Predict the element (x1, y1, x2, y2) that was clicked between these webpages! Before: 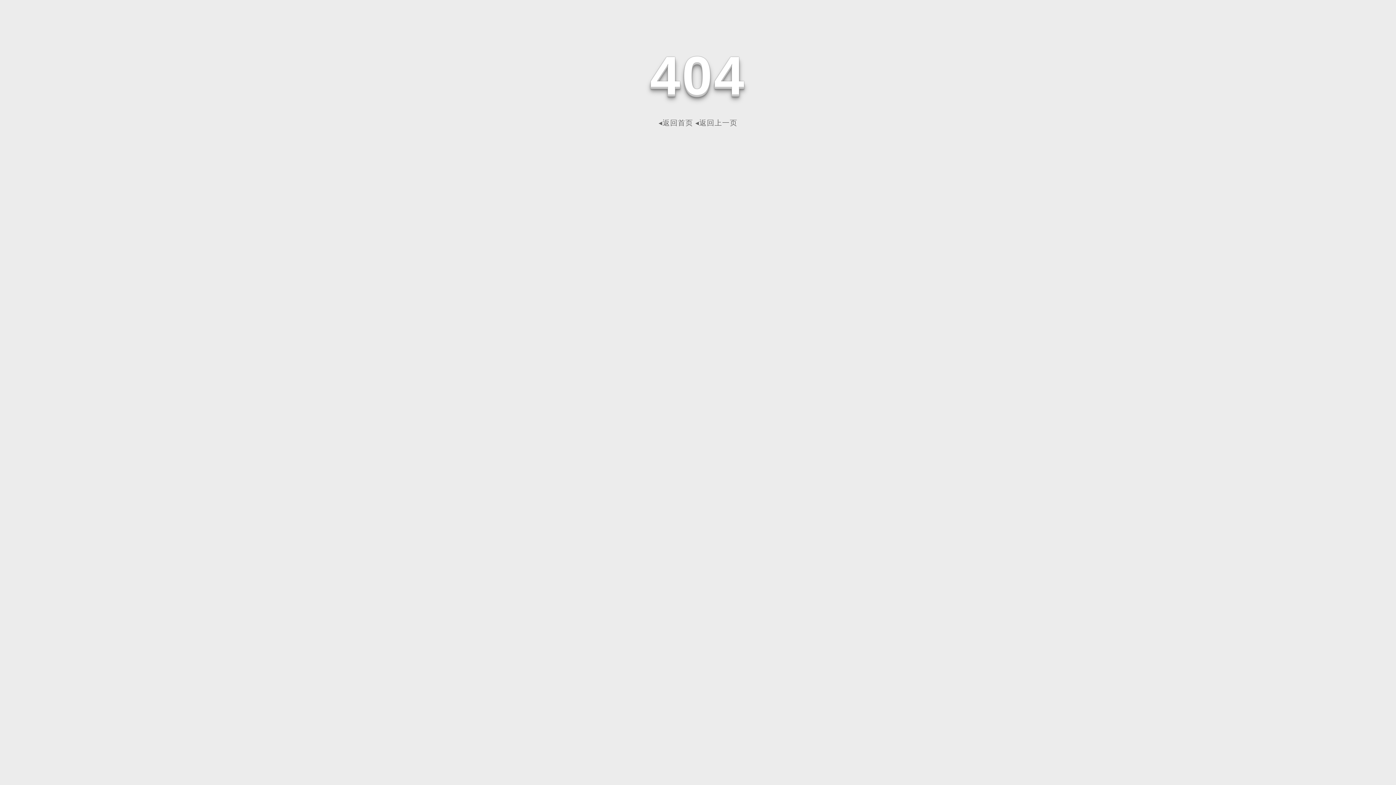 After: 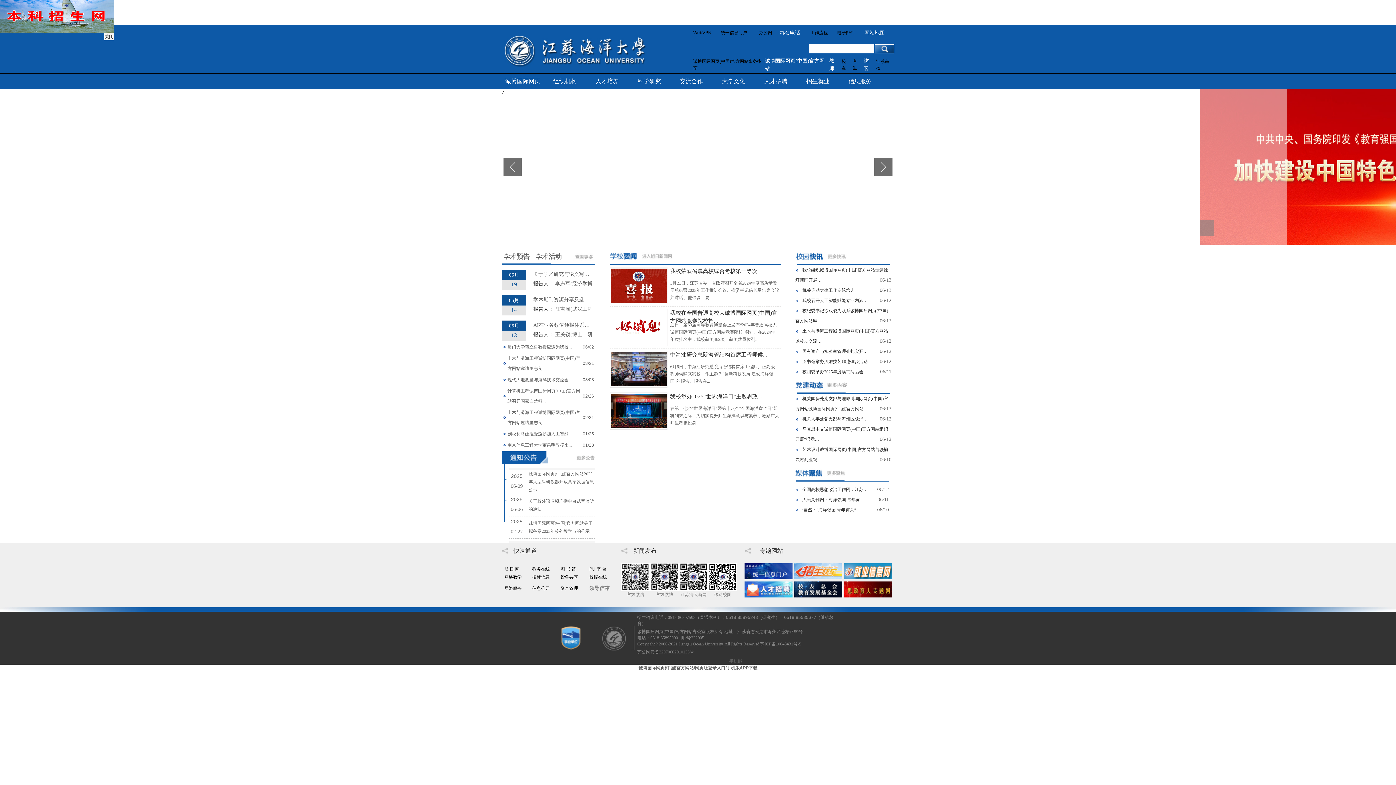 Action: label: ◂返回首页 bbox: (658, 118, 693, 126)